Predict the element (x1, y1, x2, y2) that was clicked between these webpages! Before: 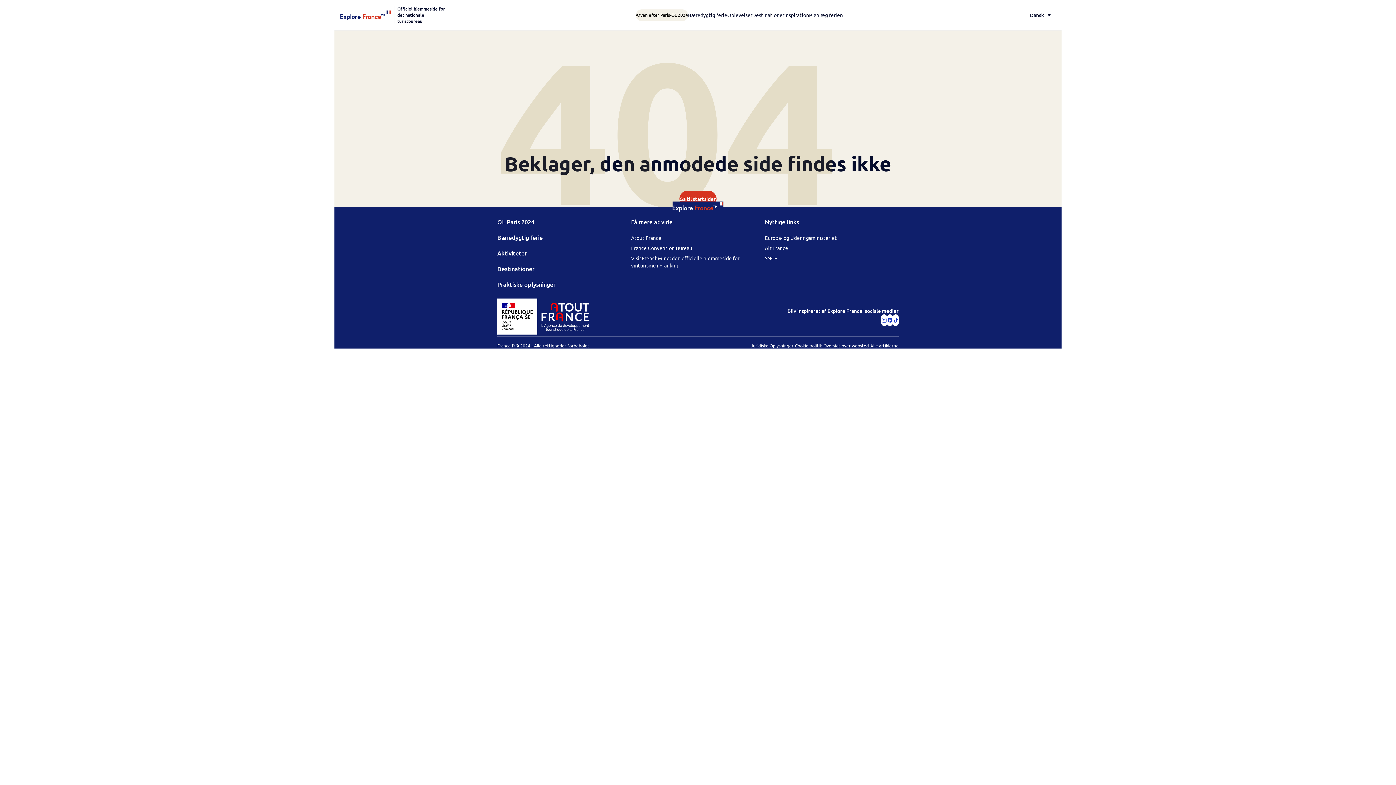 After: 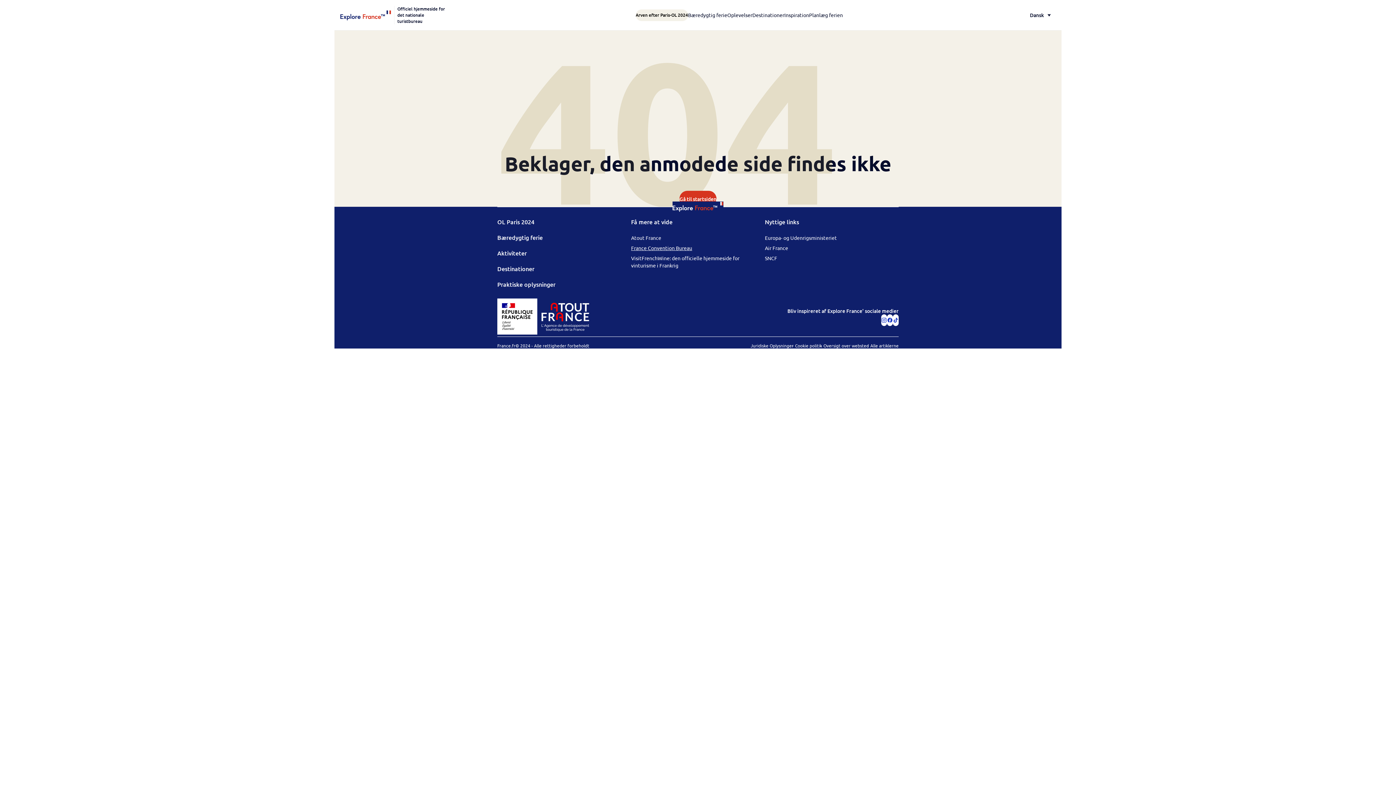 Action: bbox: (631, 244, 692, 251) label: France Convention Bureau